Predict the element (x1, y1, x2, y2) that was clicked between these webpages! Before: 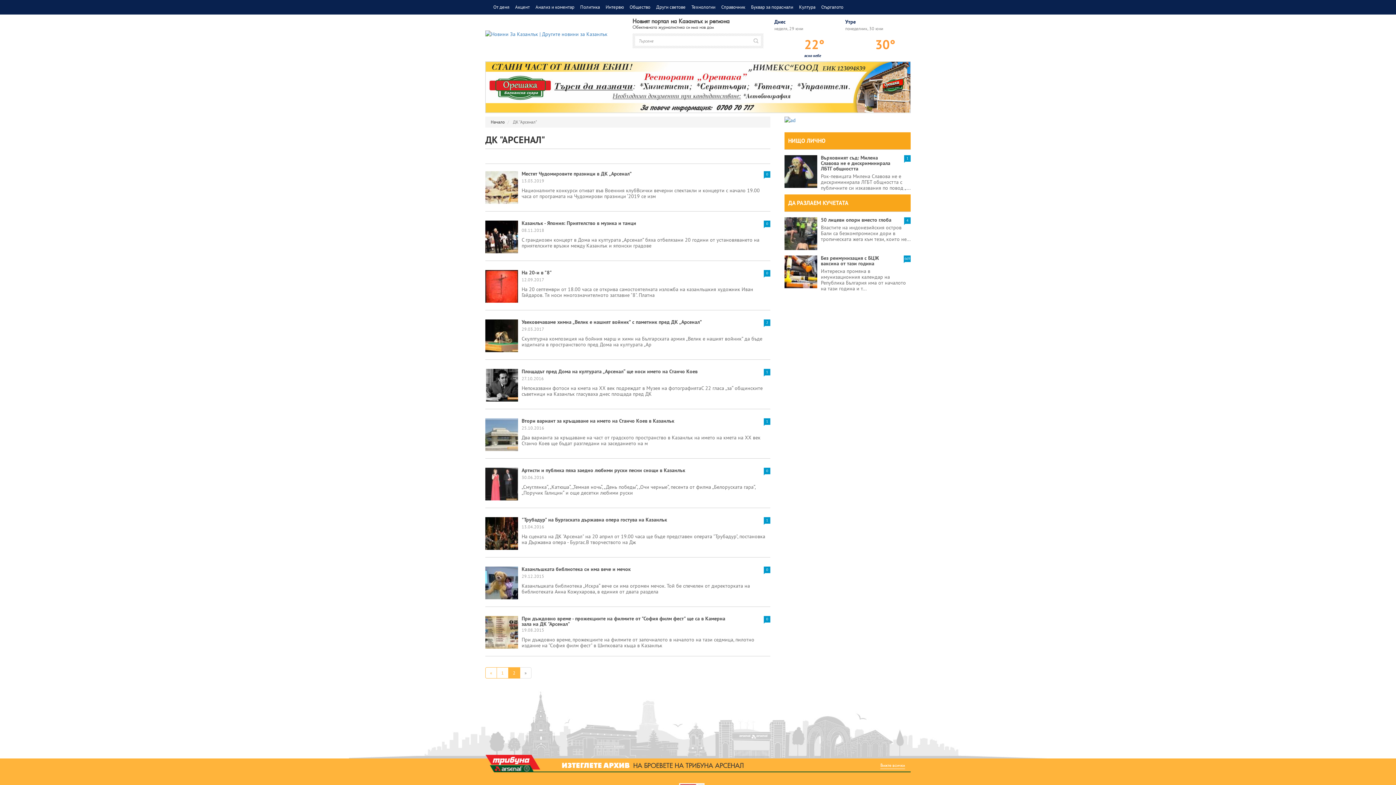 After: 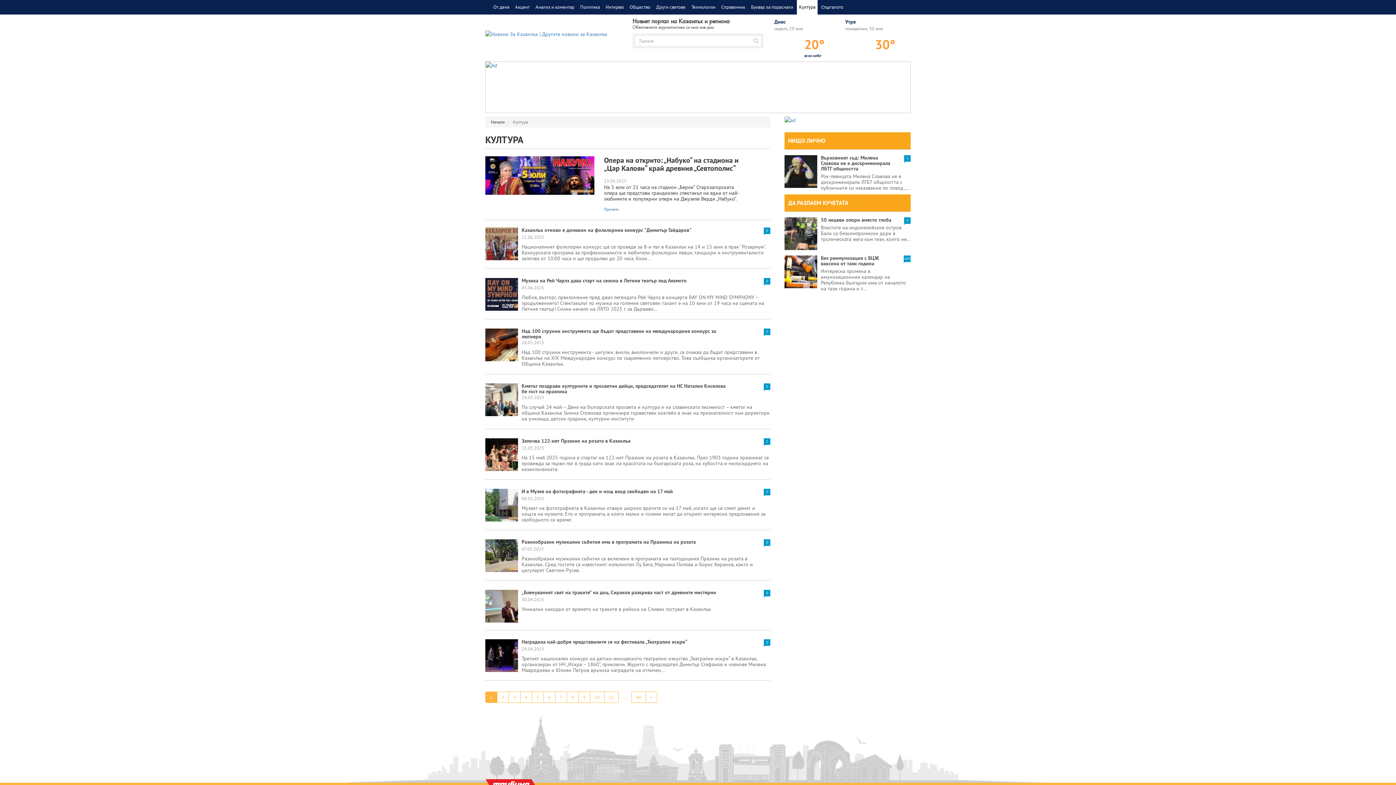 Action: bbox: (797, 0, 817, 14) label: Култура